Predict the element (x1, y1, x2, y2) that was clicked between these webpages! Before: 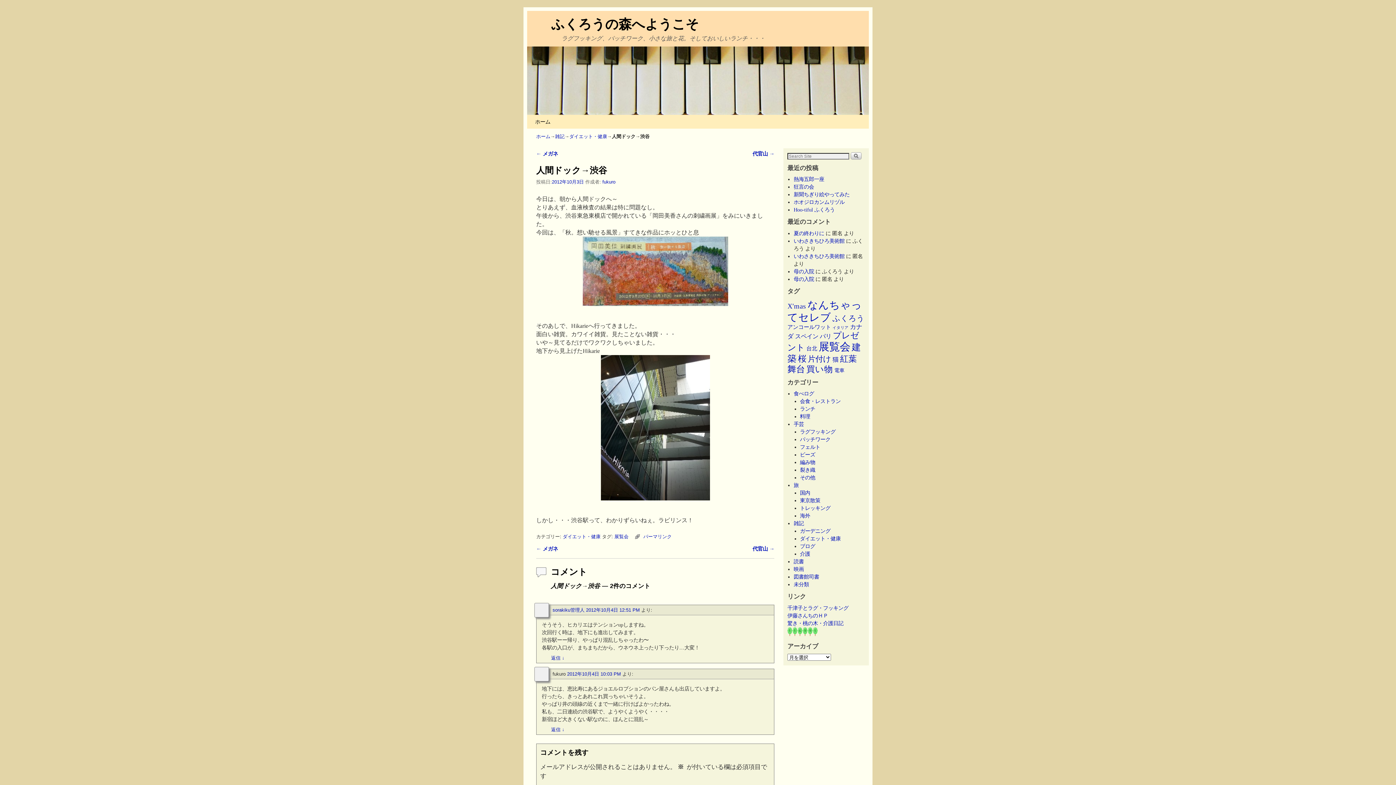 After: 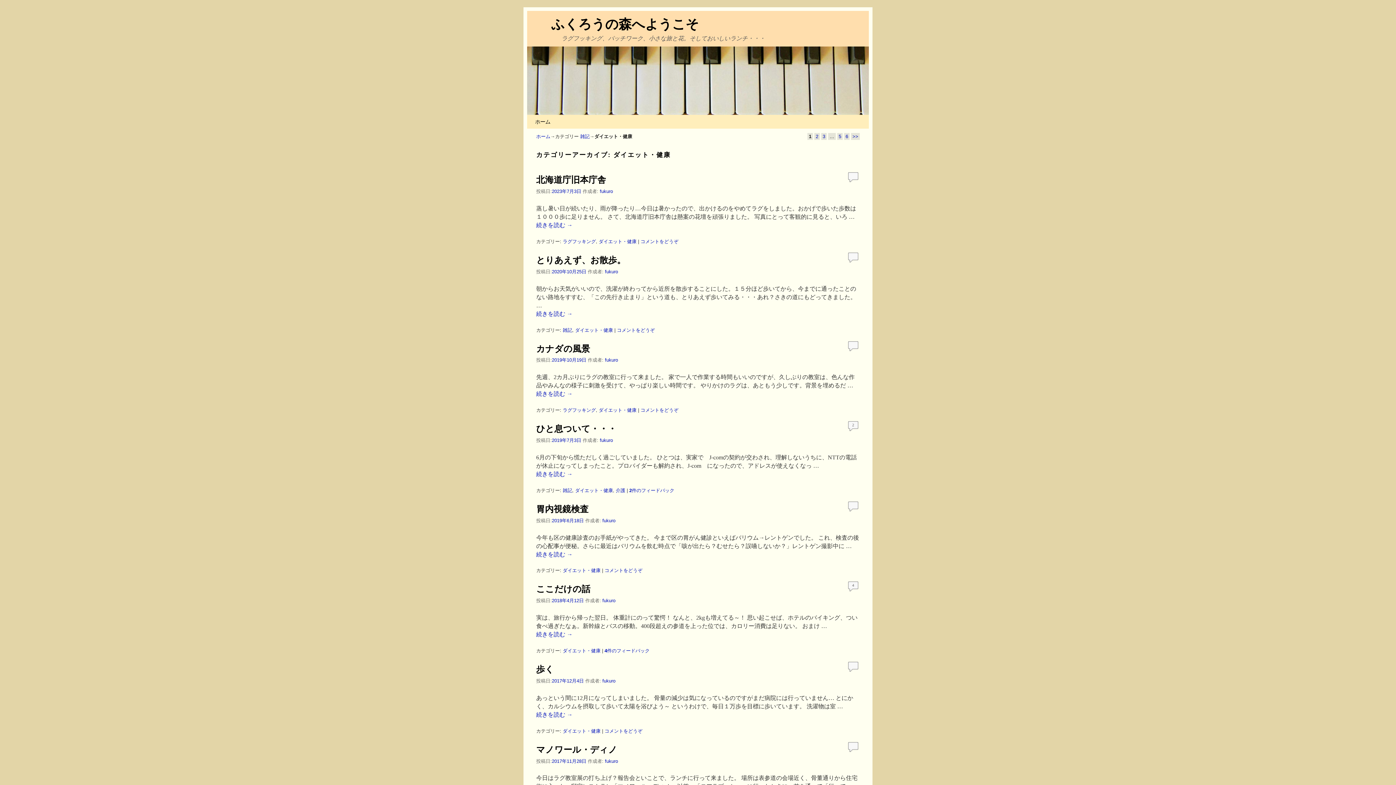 Action: bbox: (562, 534, 600, 539) label: ダイエット・健康